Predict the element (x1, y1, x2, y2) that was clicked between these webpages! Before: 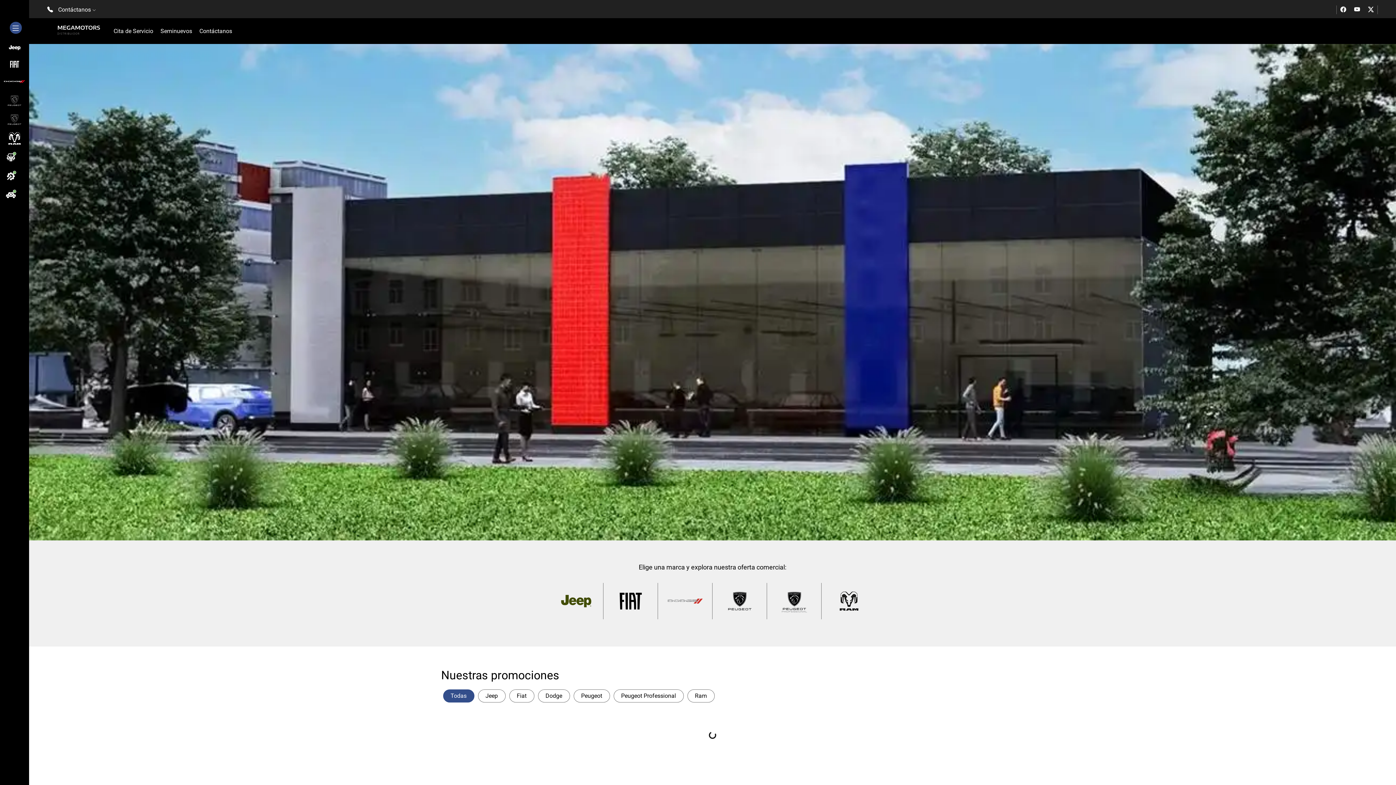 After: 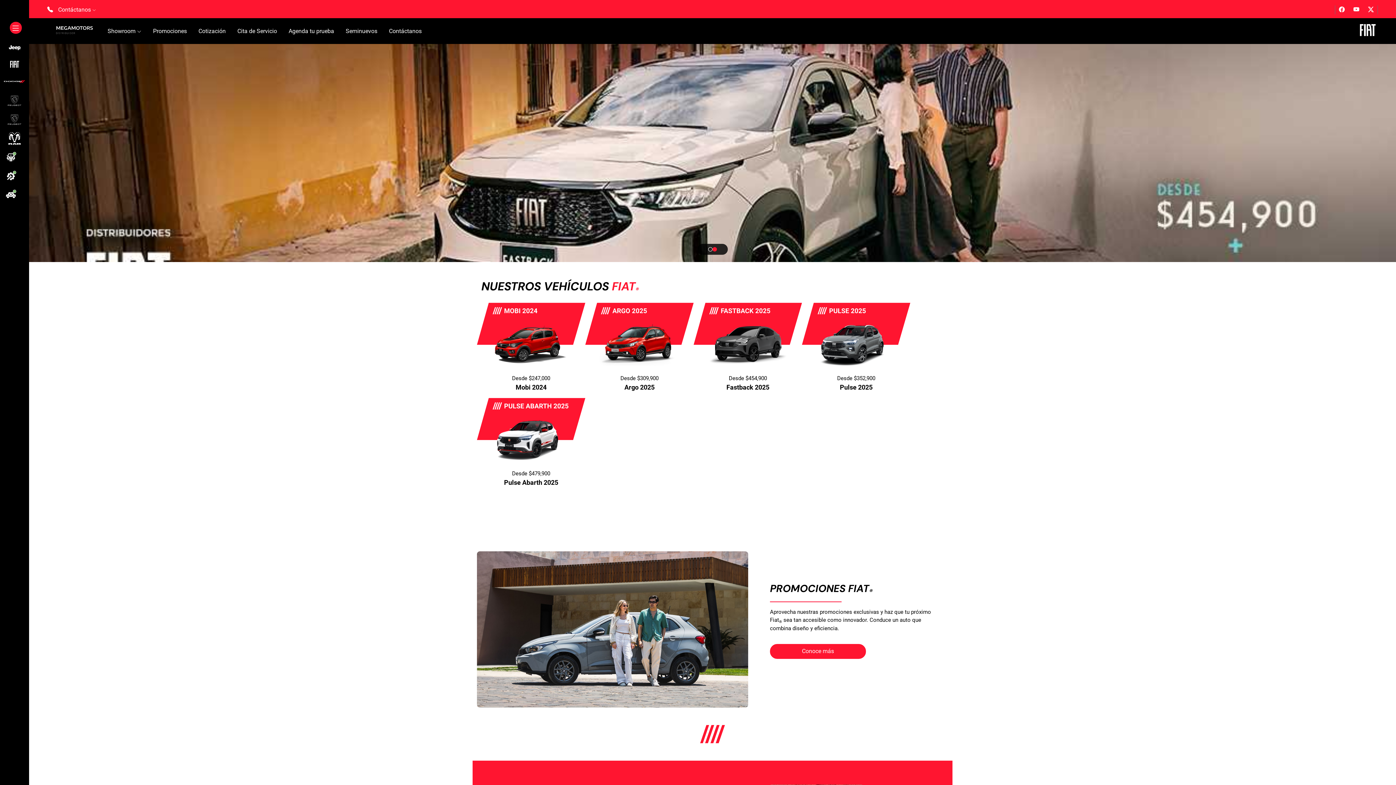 Action: bbox: (0, 56, 29, 72)